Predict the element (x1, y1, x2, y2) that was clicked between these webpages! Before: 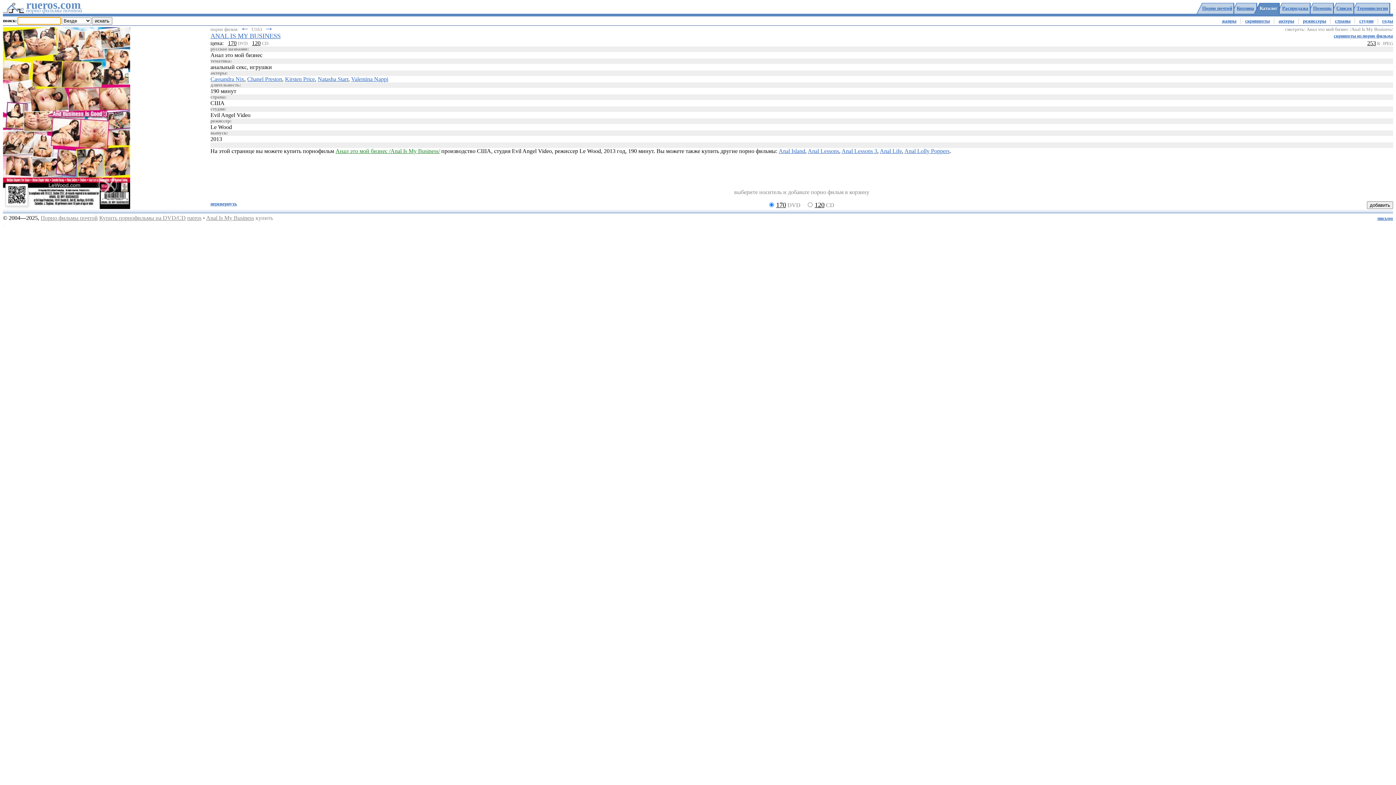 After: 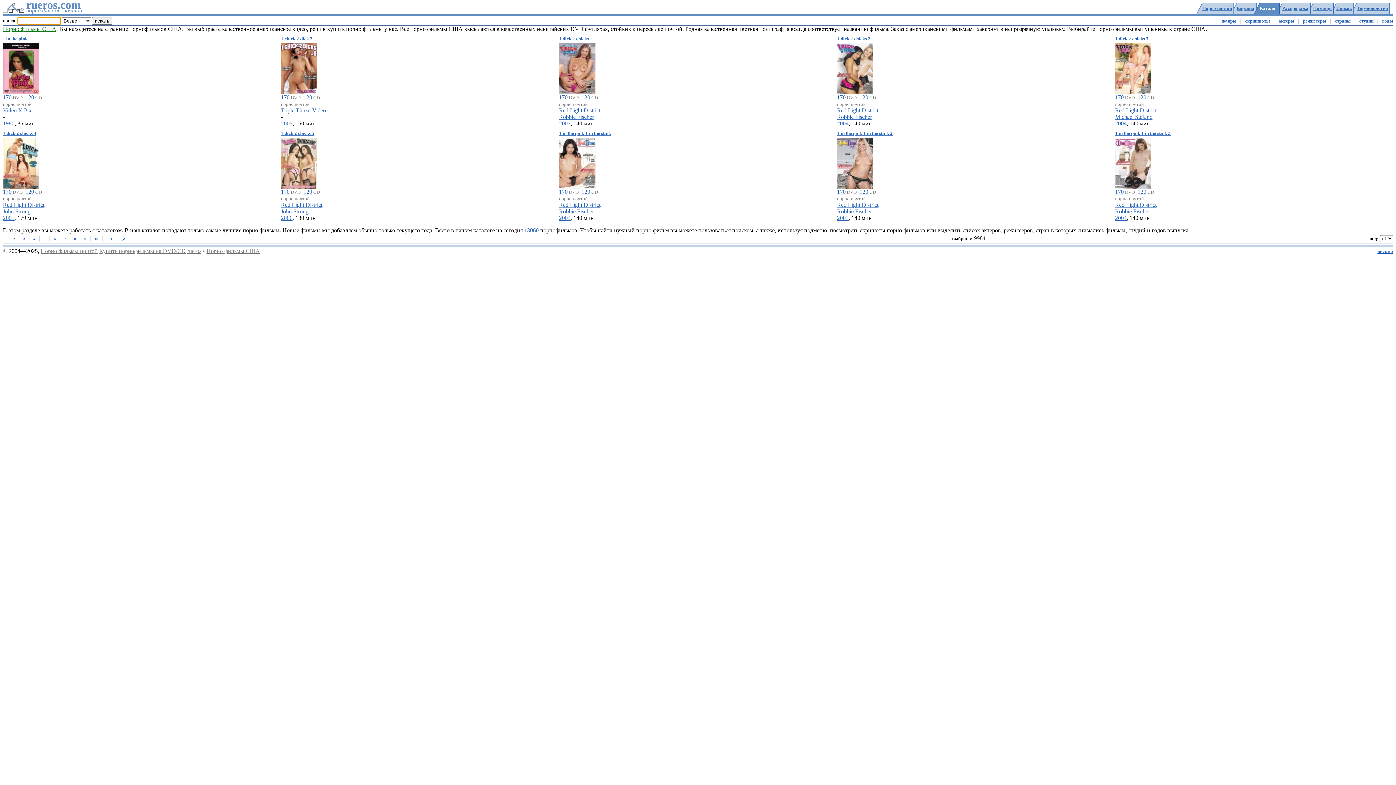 Action: label: США bbox: (210, 100, 224, 106)